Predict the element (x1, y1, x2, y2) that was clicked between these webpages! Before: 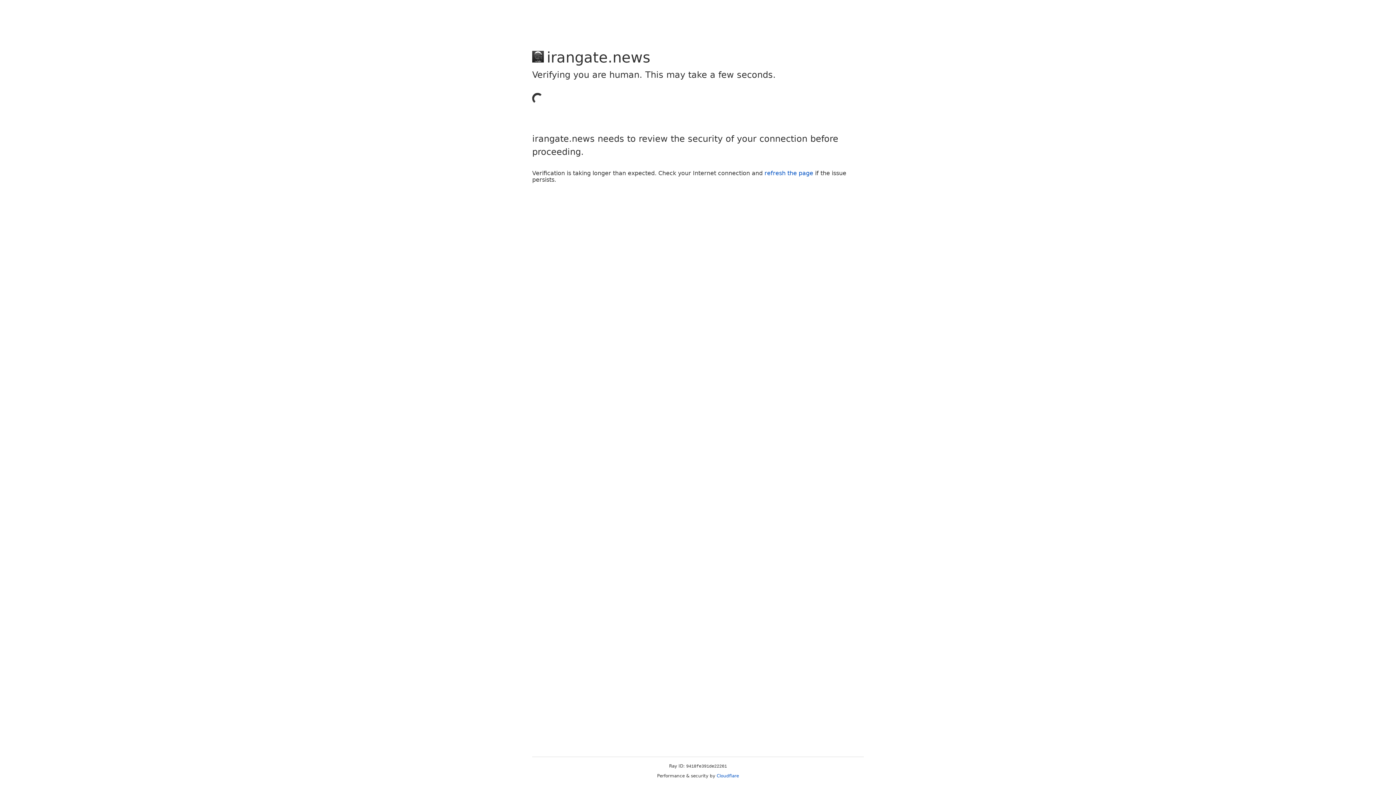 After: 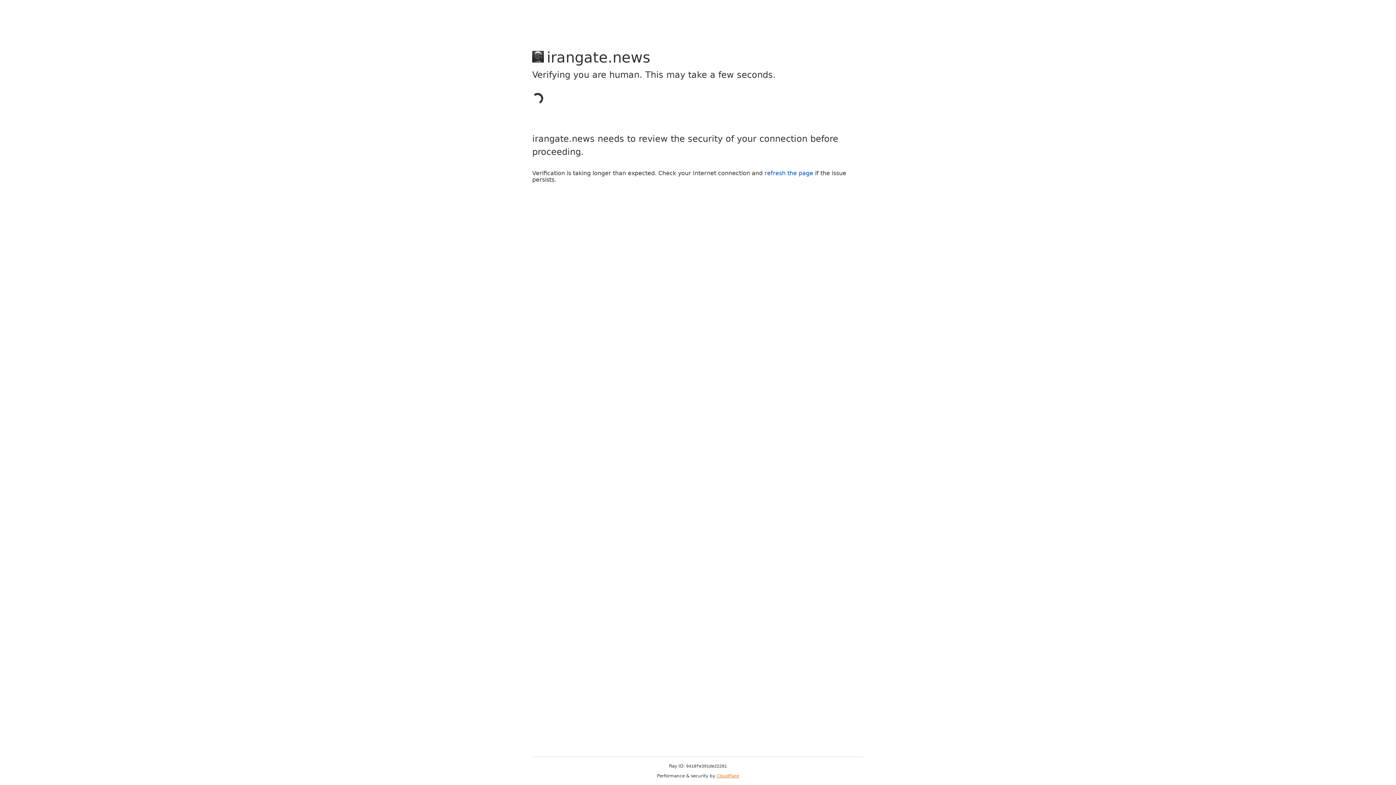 Action: label: Cloudflare bbox: (716, 773, 739, 778)